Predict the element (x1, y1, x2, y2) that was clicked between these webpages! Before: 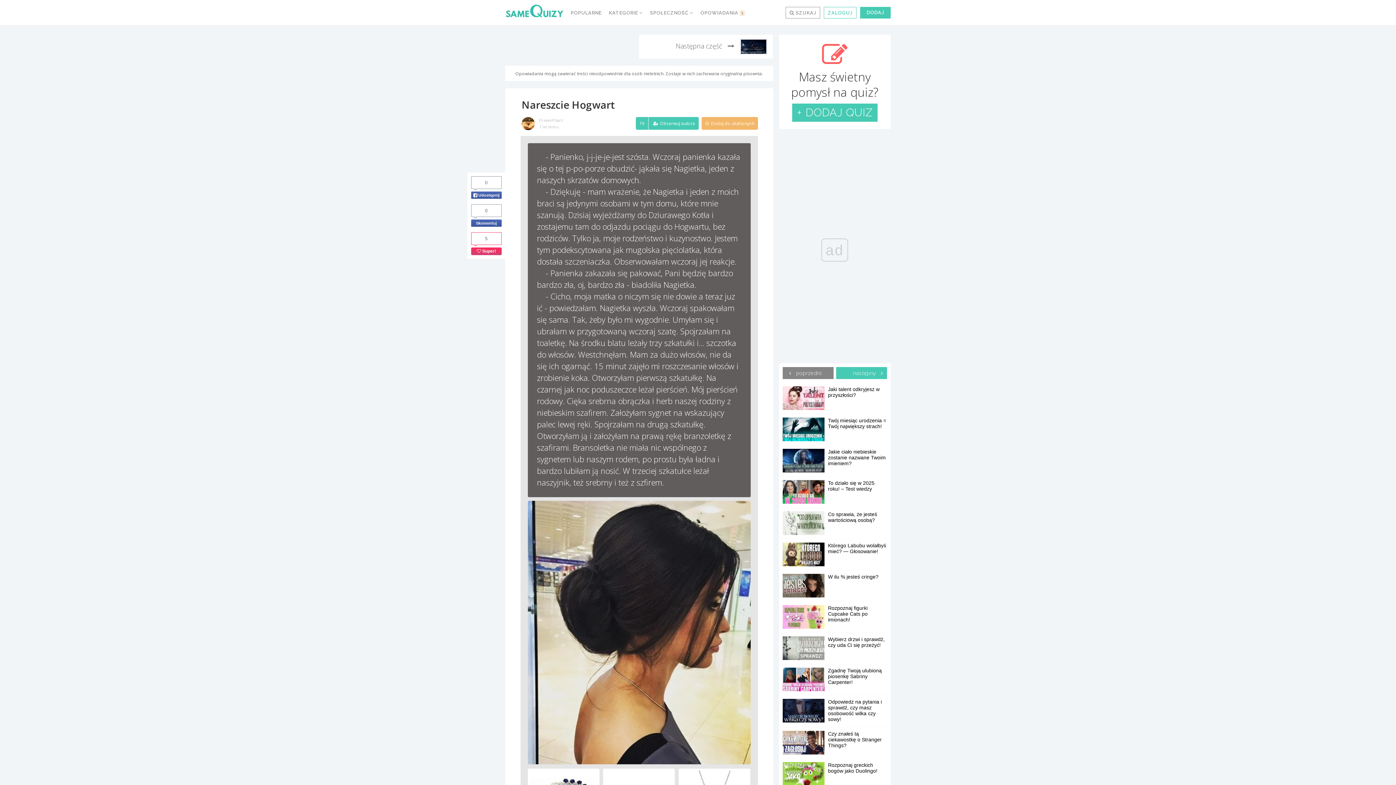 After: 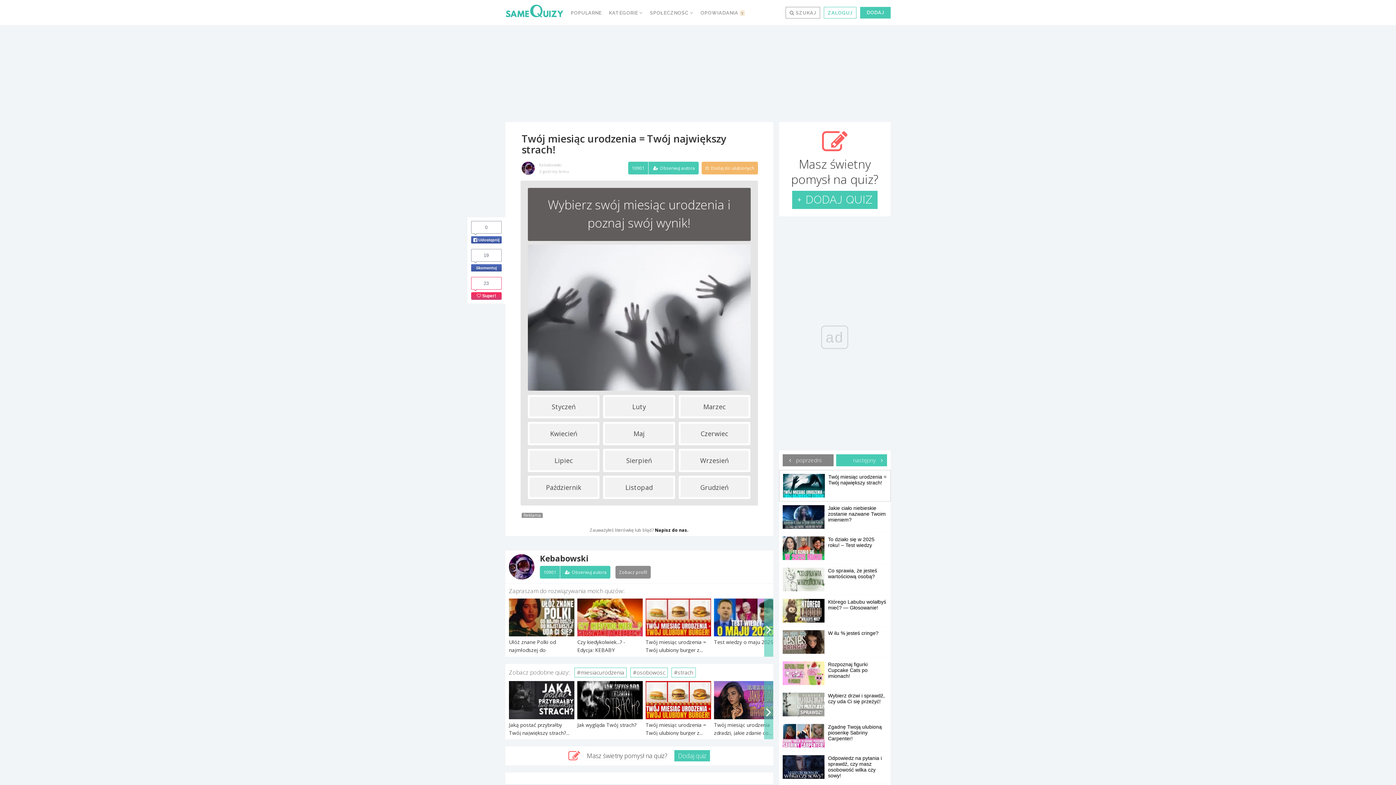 Action: label: Twój miesiąc urodzenia = Twój największy strach! bbox: (782, 417, 887, 429)